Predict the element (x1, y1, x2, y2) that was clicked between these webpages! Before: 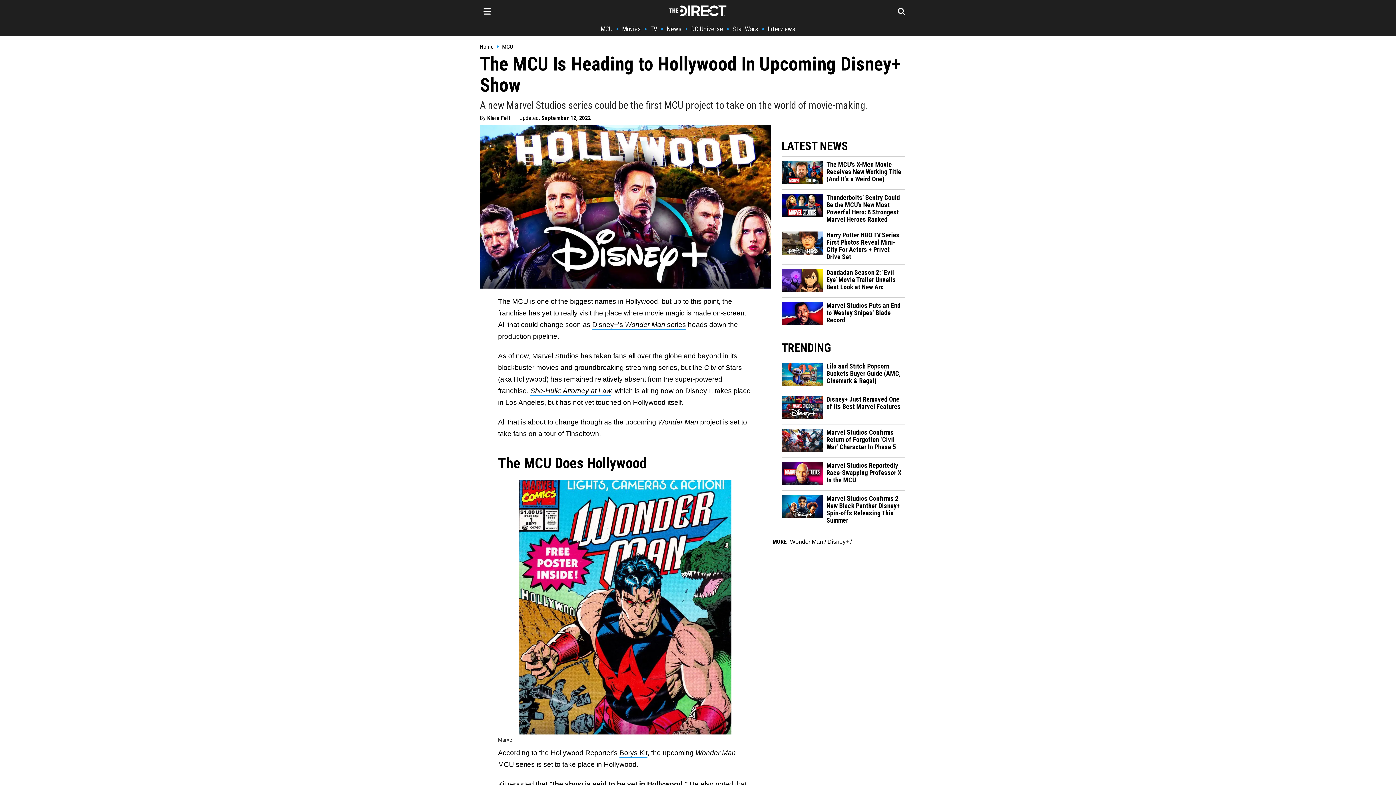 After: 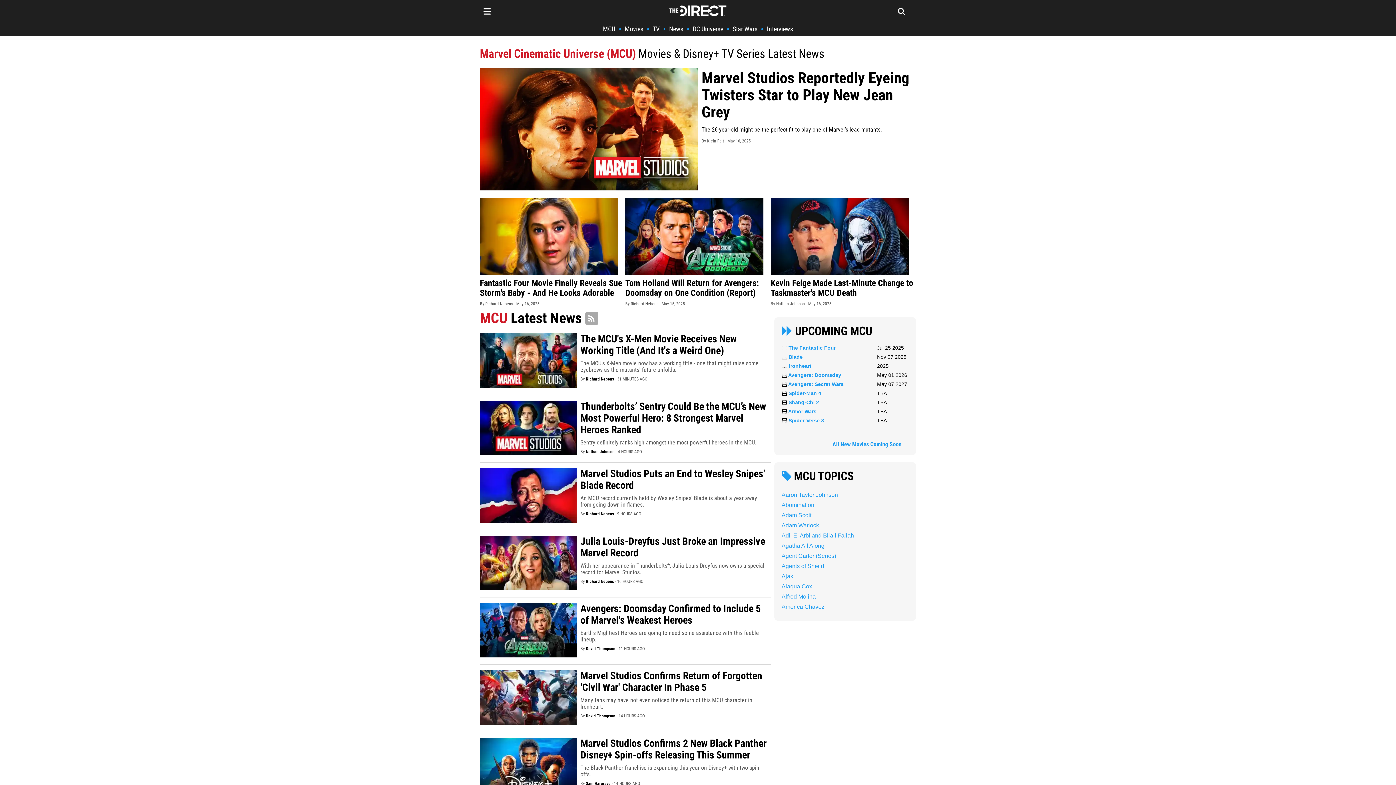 Action: bbox: (493, 43, 513, 50) label: MCU